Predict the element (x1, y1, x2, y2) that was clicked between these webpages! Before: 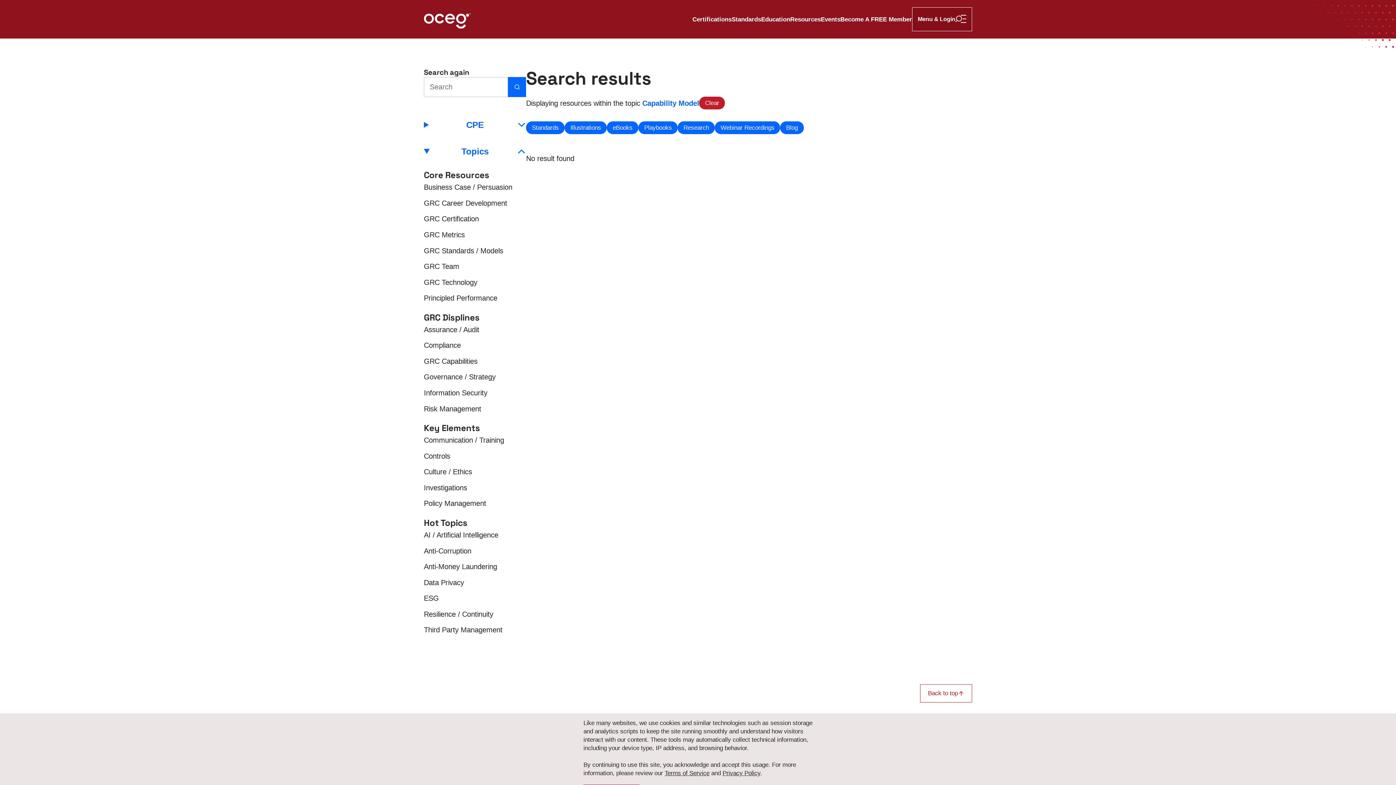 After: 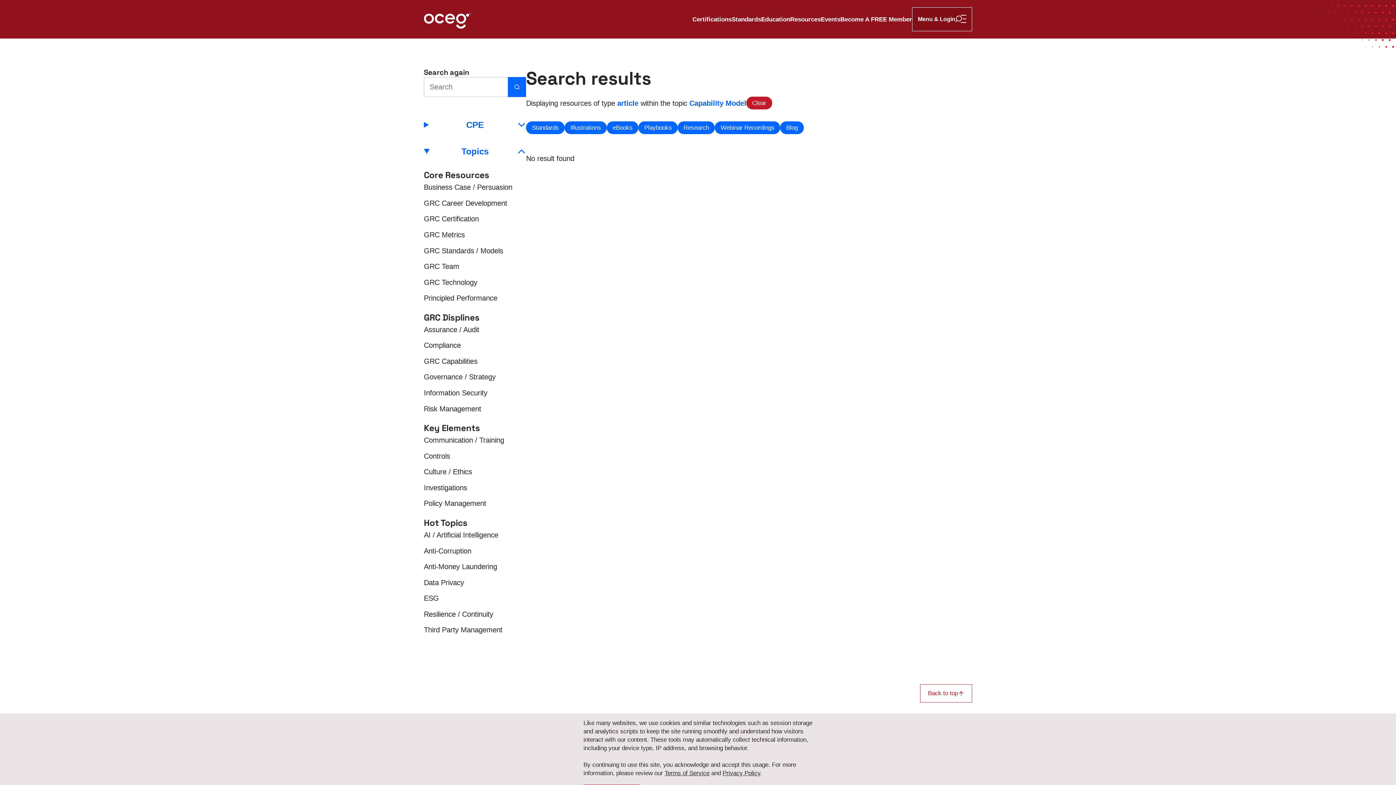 Action: bbox: (780, 121, 803, 134) label: Blog